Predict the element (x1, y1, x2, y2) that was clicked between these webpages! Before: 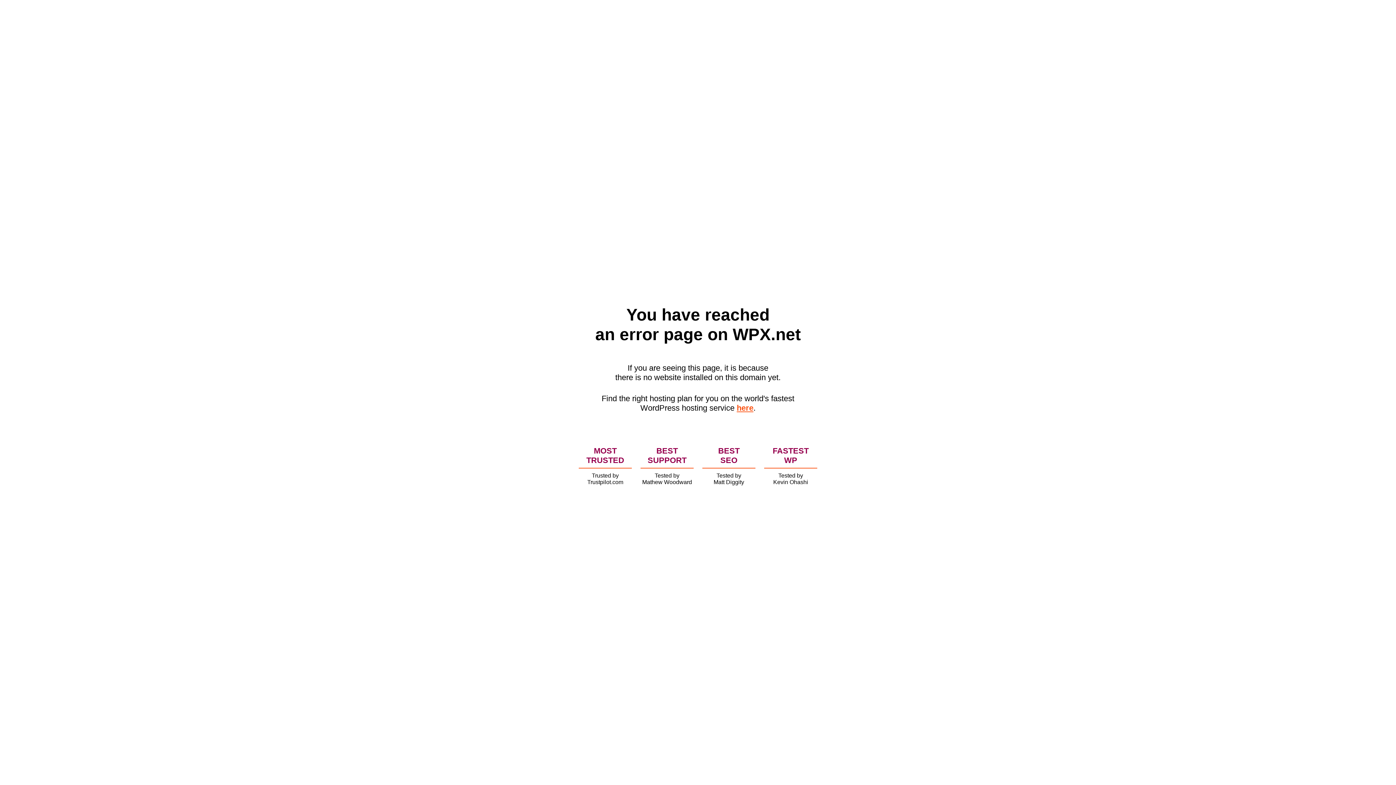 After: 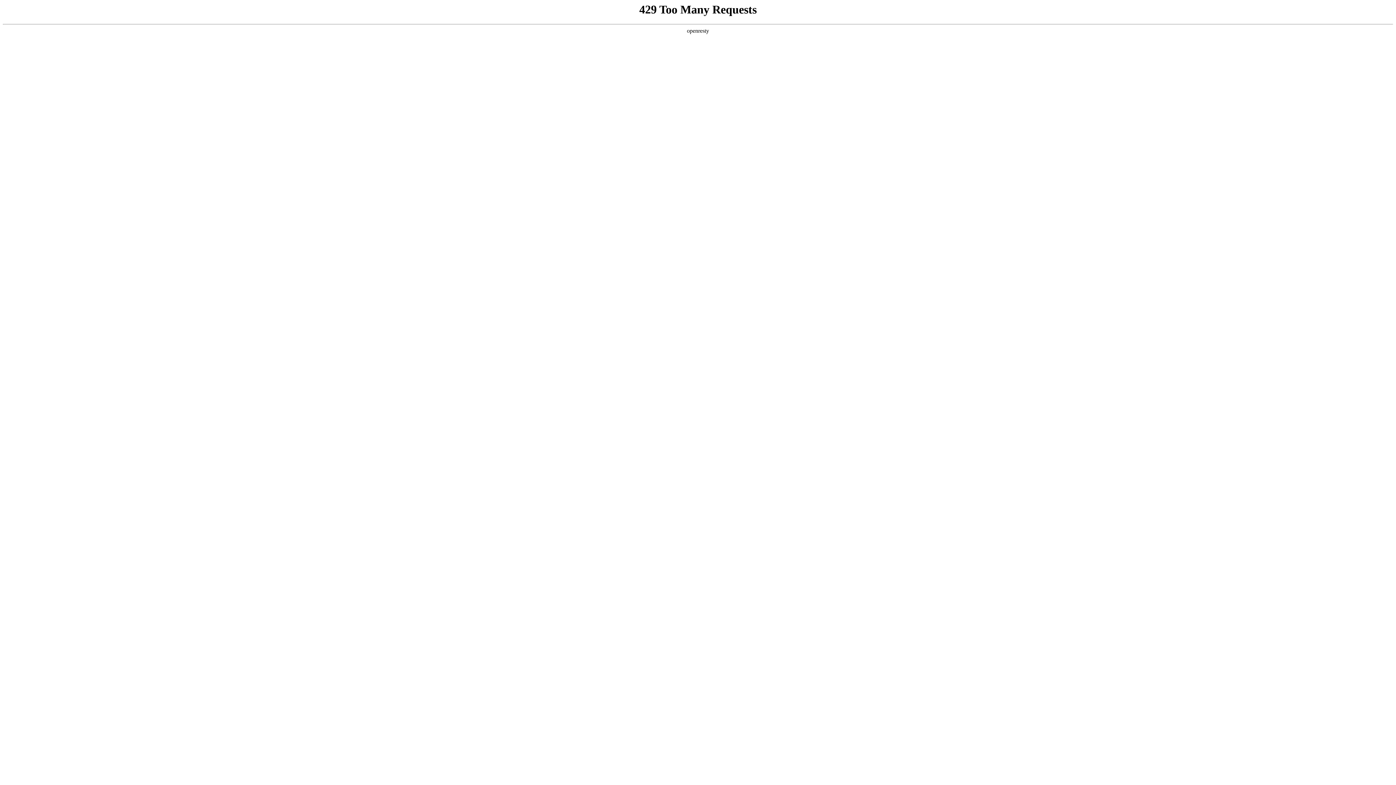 Action: label: here bbox: (736, 403, 753, 412)